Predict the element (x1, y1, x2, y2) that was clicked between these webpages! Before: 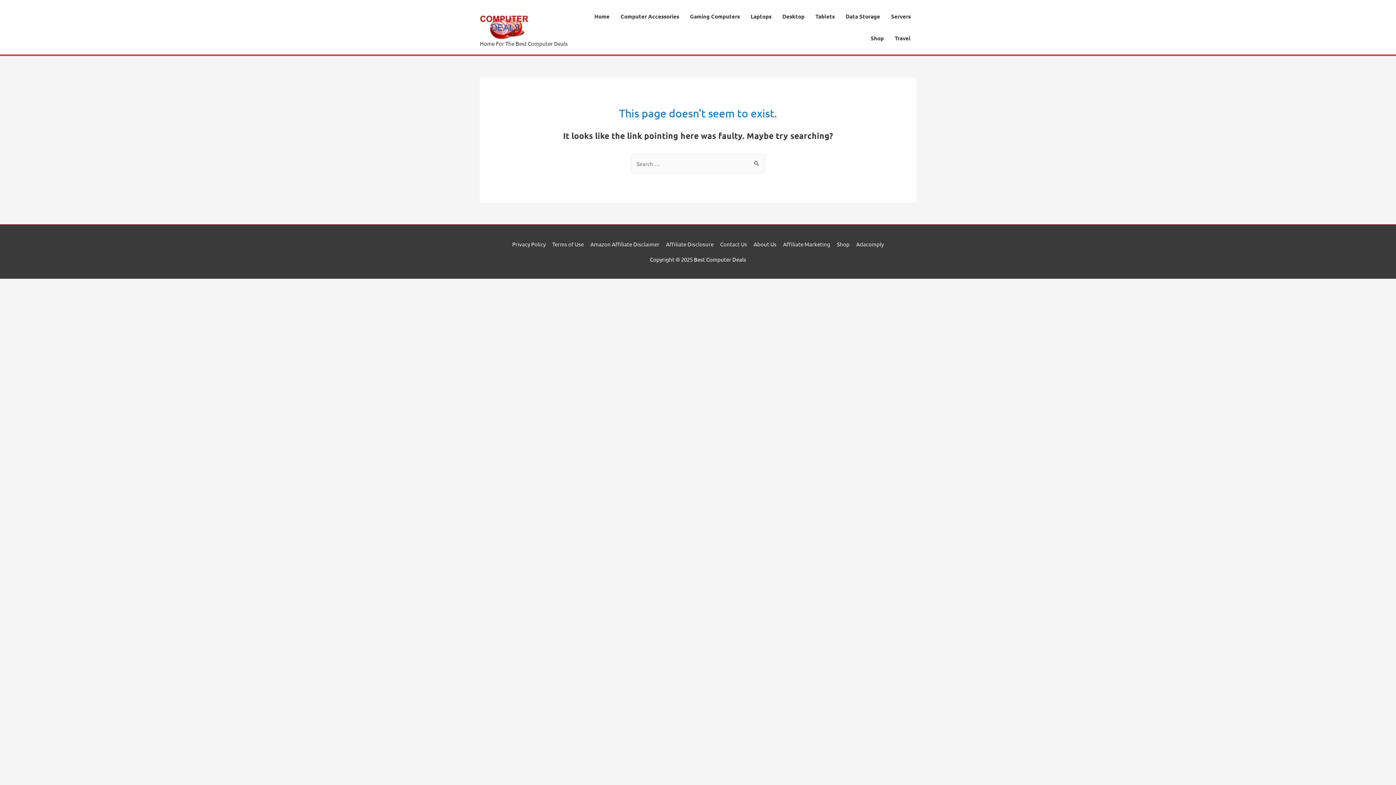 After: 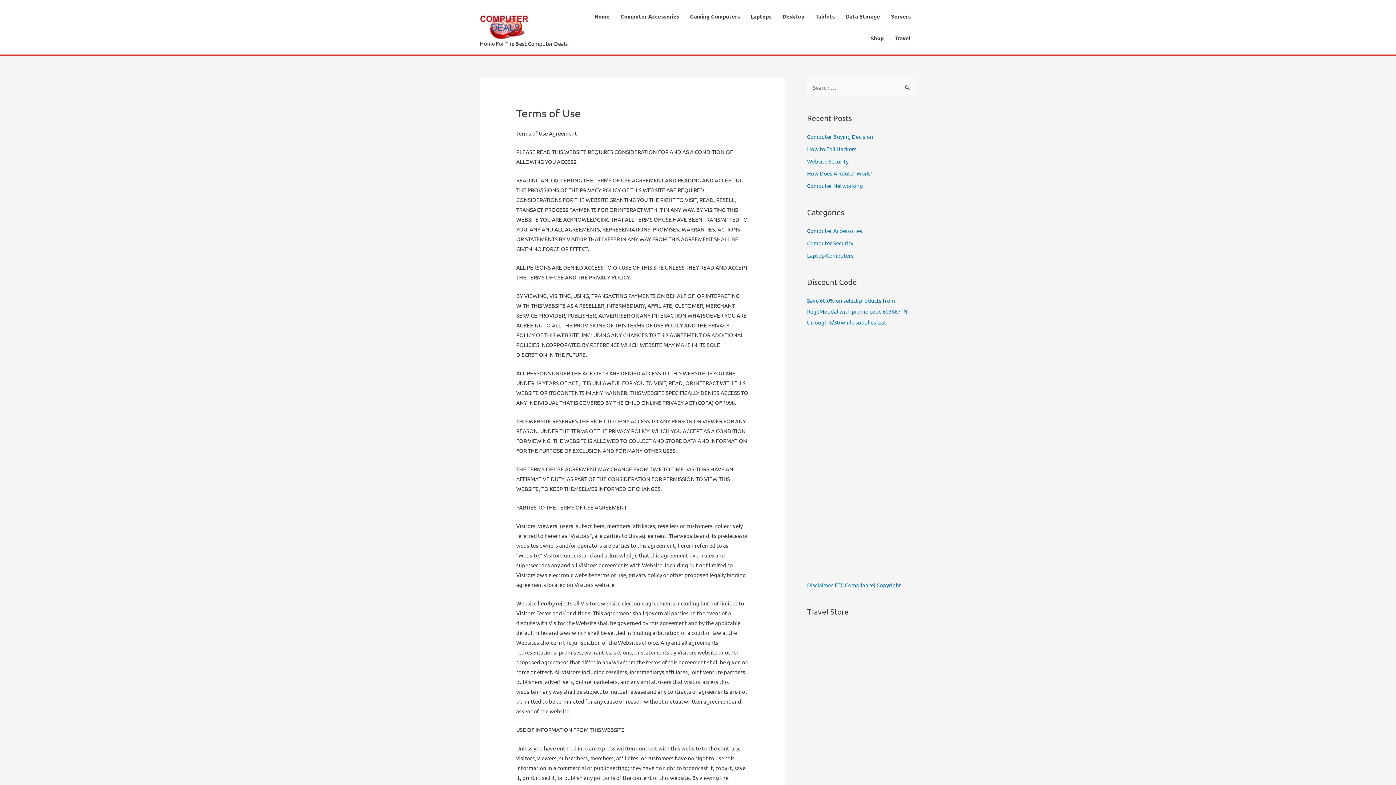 Action: label: Terms of Use bbox: (549, 240, 586, 247)